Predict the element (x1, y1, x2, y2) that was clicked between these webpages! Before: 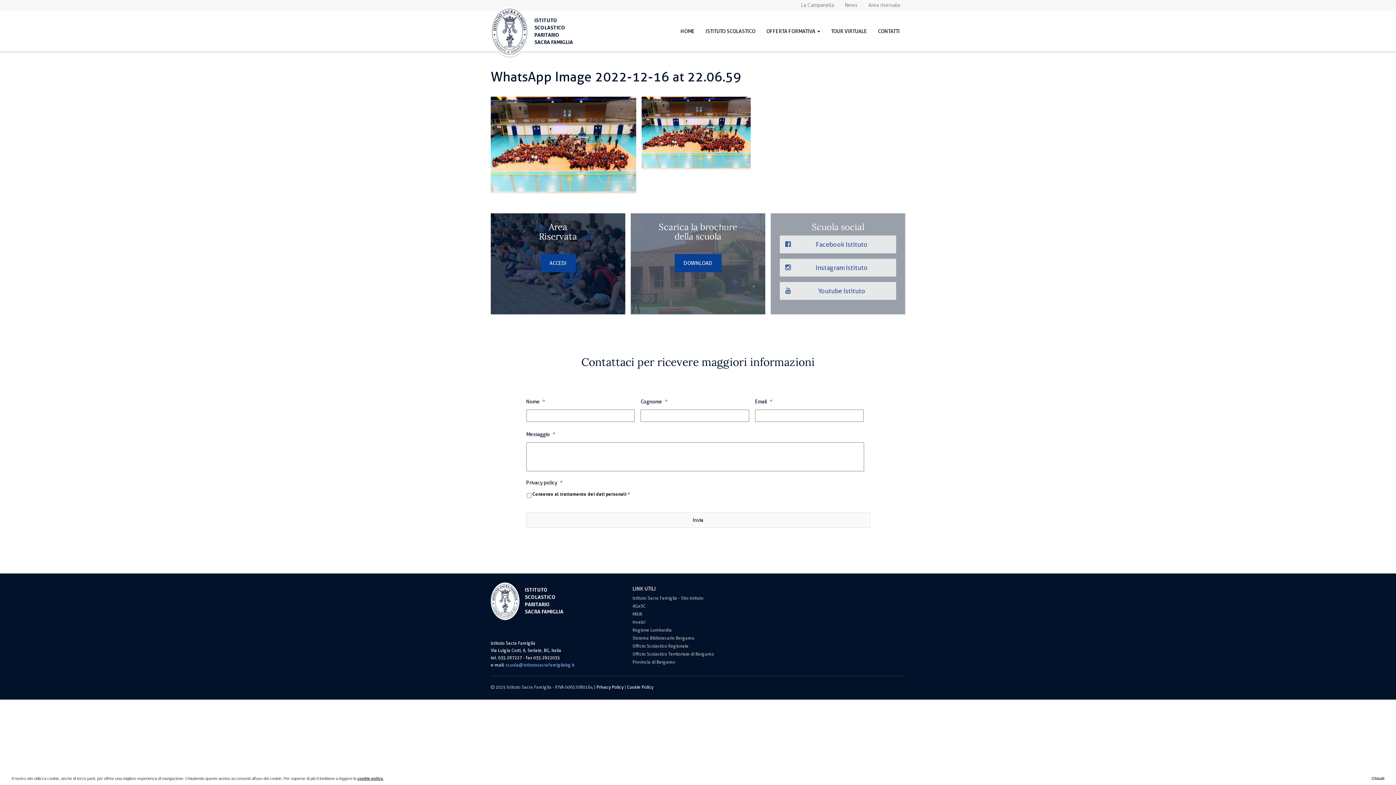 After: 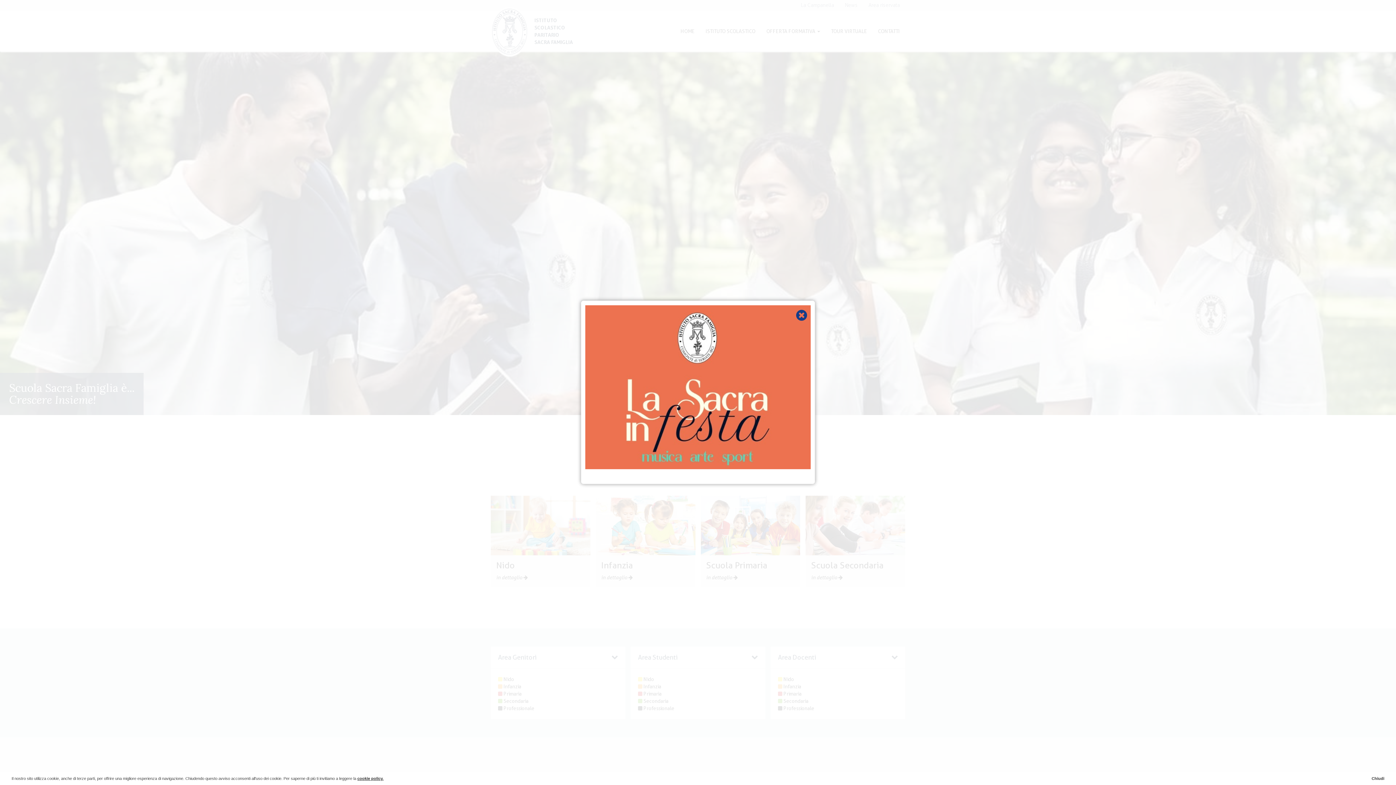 Action: bbox: (675, 22, 700, 40) label: HOME